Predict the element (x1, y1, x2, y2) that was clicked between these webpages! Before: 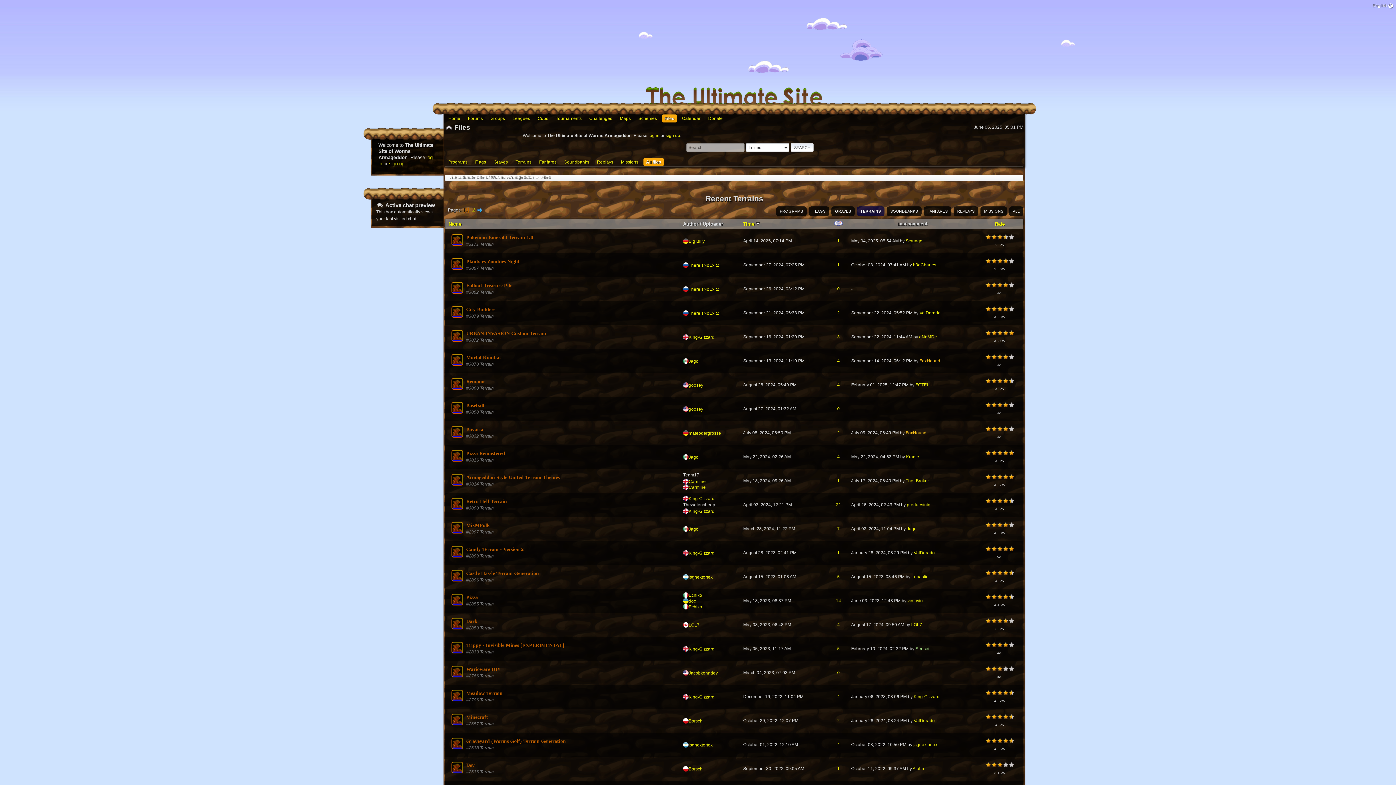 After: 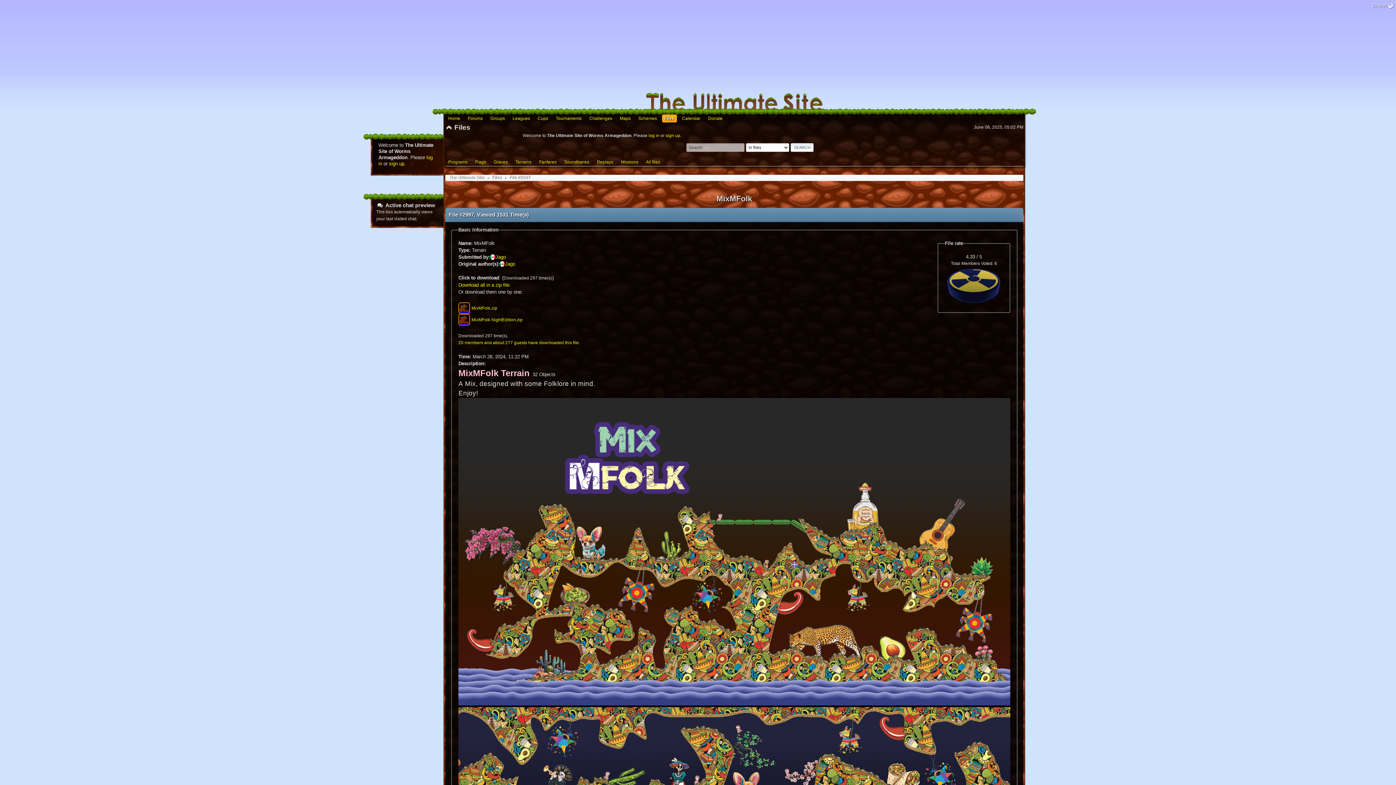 Action: label: 7 bbox: (837, 526, 840, 531)